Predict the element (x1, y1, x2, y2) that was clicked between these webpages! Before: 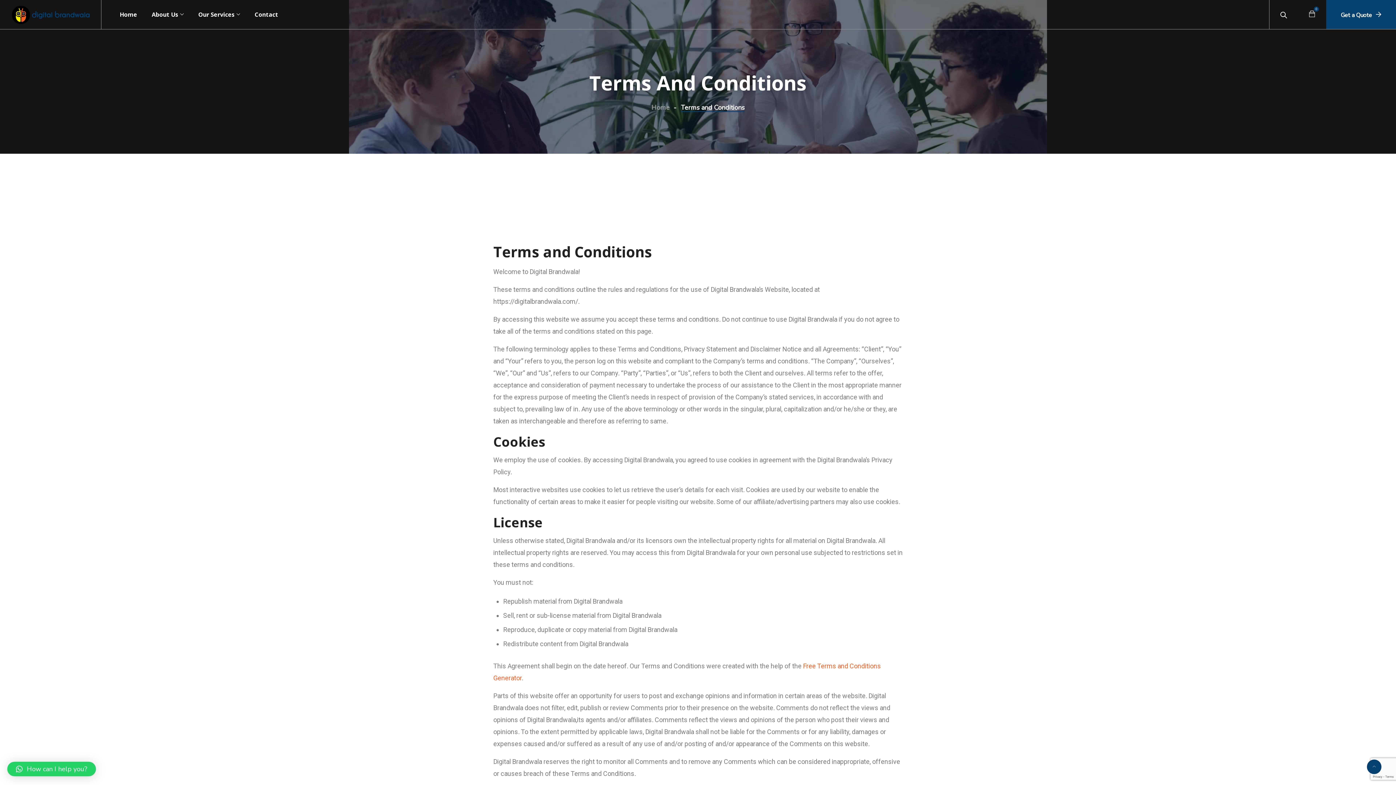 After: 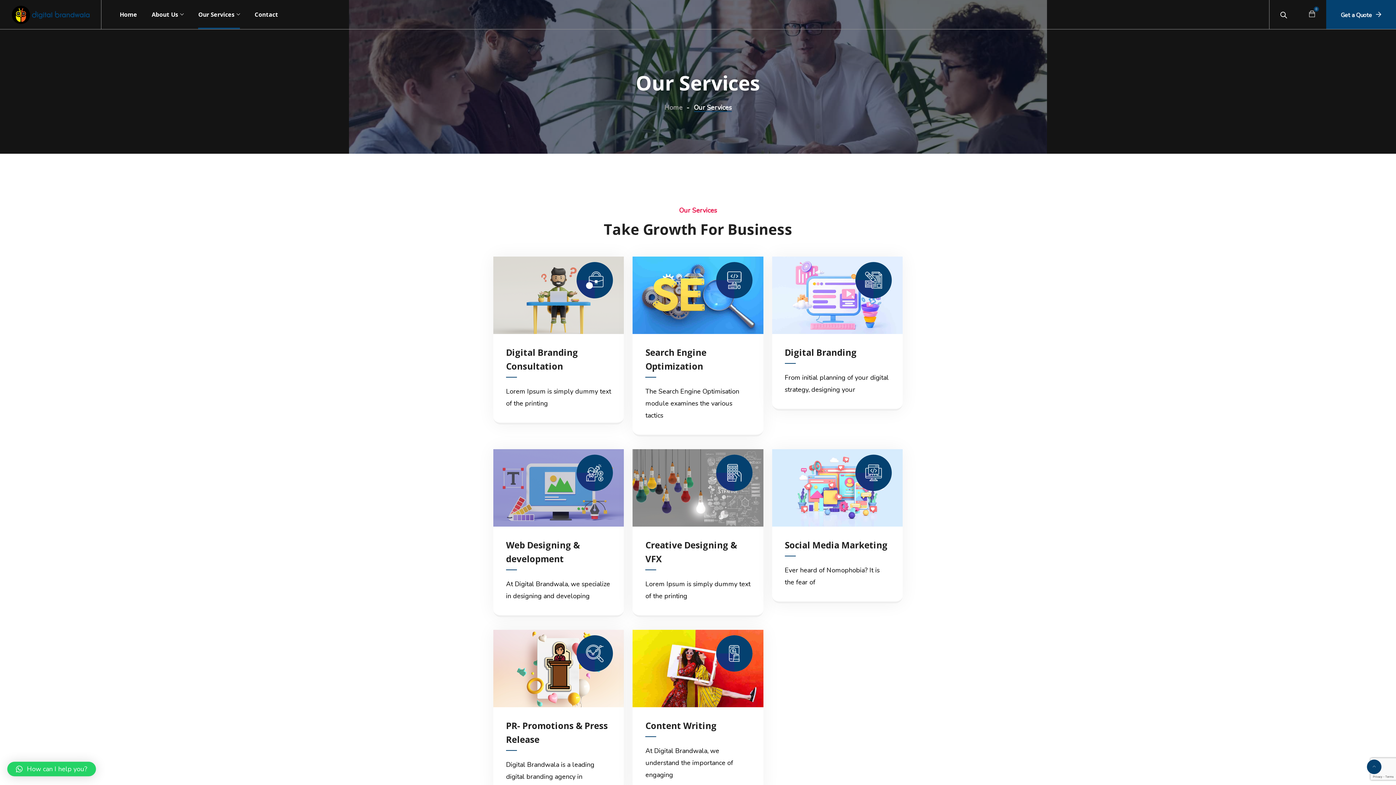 Action: bbox: (198, 0, 240, 29) label: Our Services